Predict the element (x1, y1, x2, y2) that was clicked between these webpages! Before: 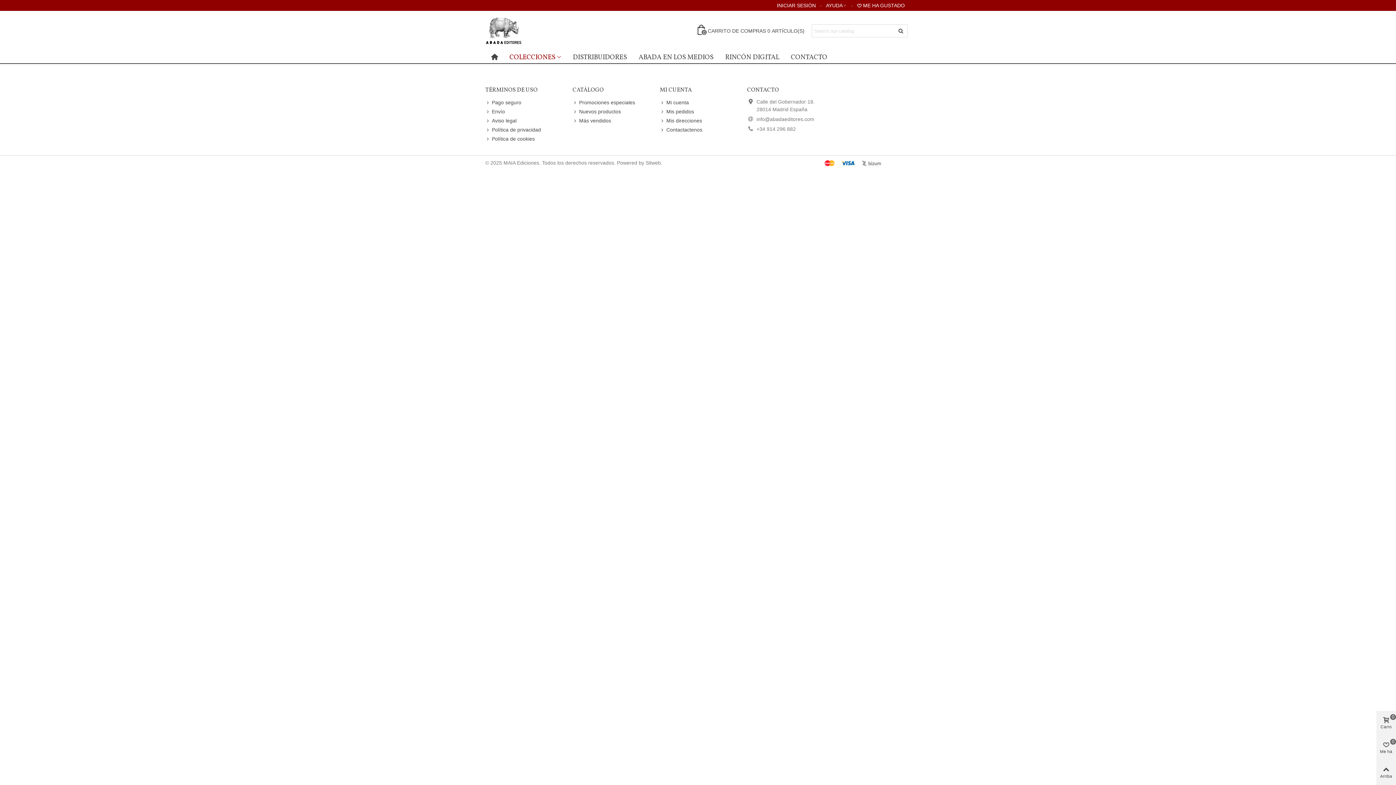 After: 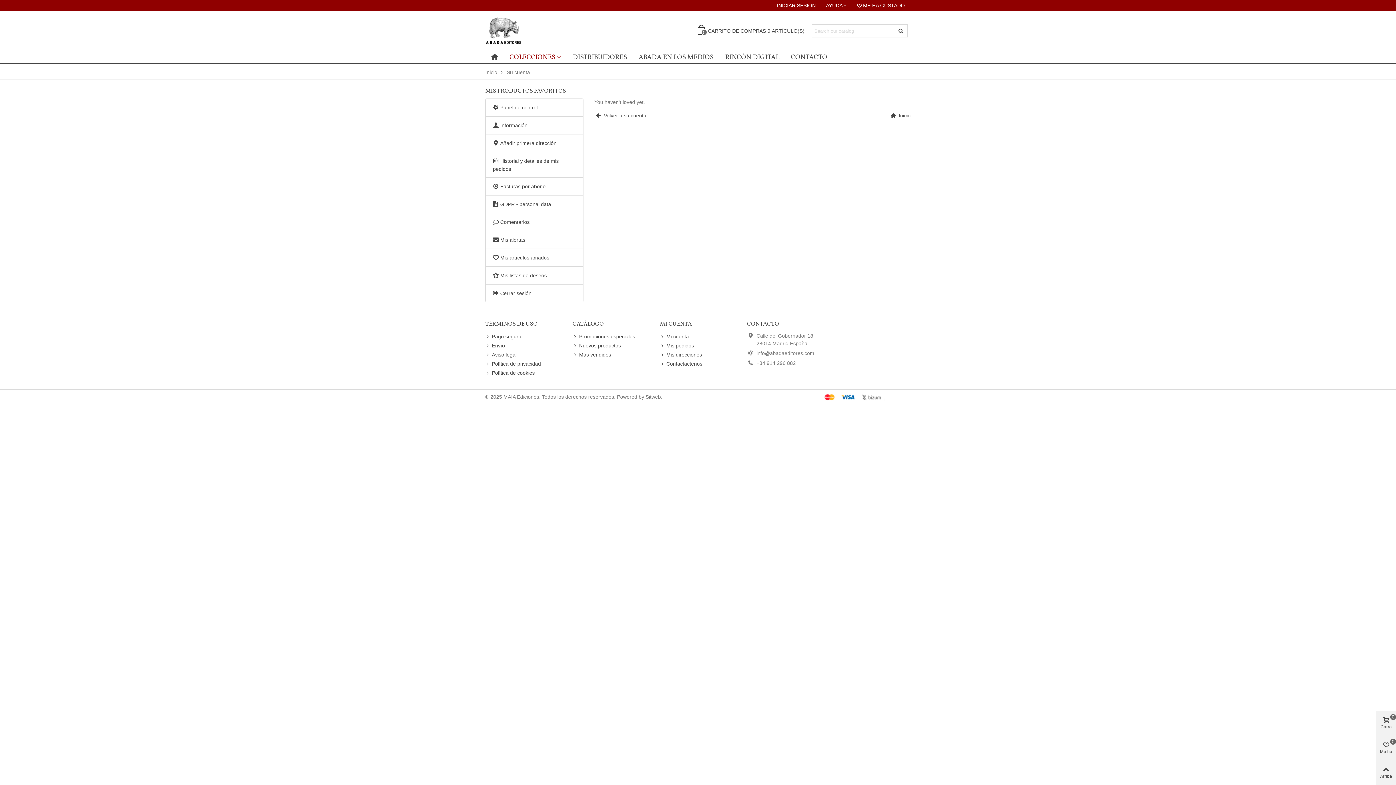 Action: bbox: (851, 0, 910, 10) label: ME HA GUSTADO